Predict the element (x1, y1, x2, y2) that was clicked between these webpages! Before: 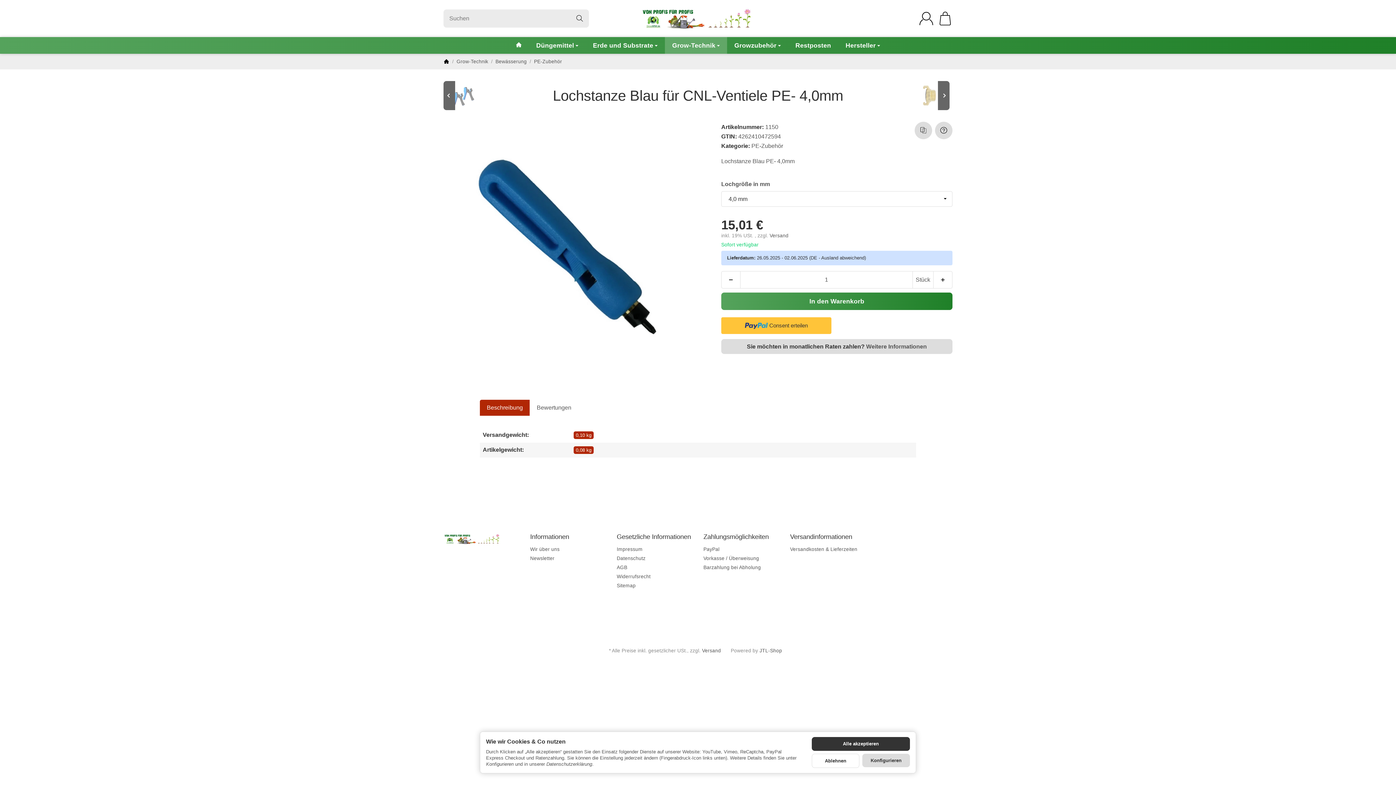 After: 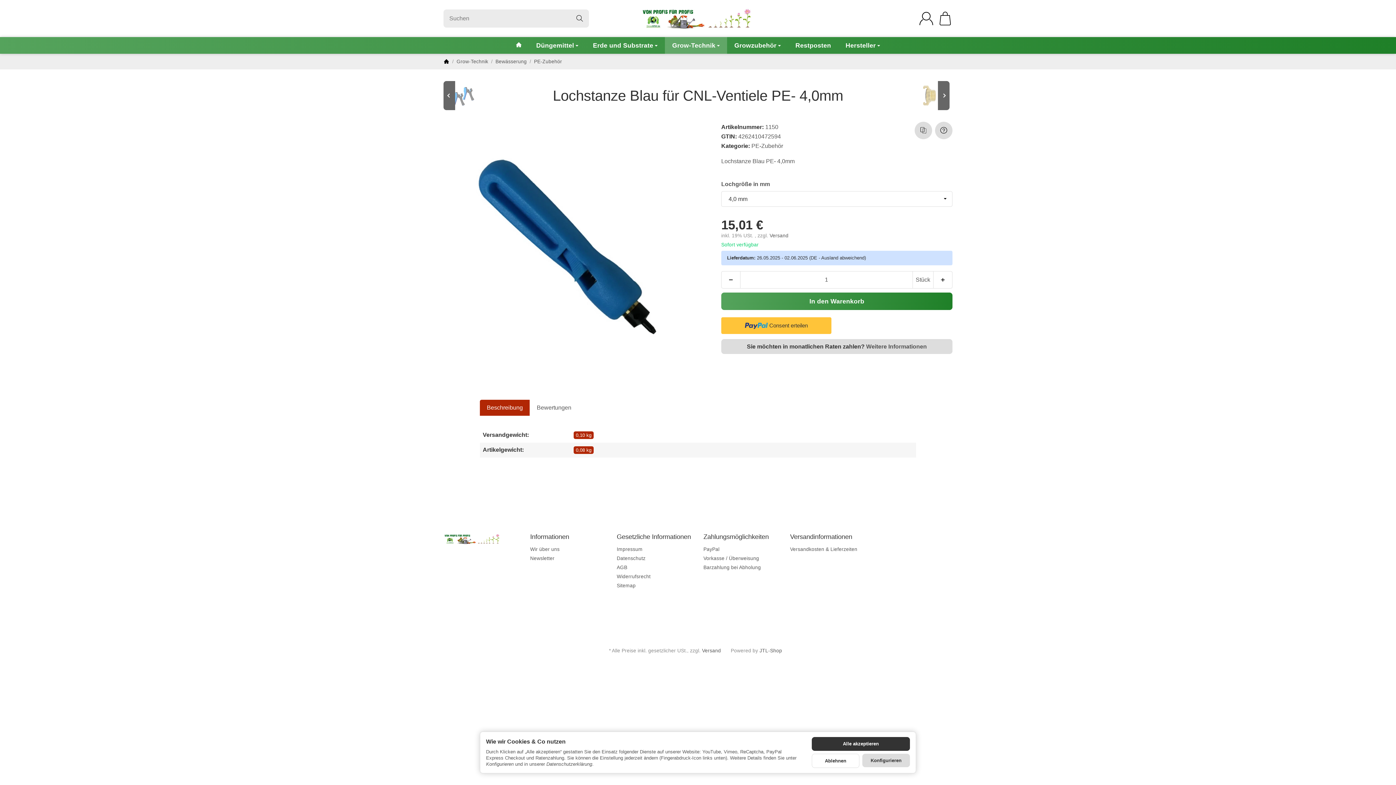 Action: bbox: (570, 9, 589, 27) label: Suchen